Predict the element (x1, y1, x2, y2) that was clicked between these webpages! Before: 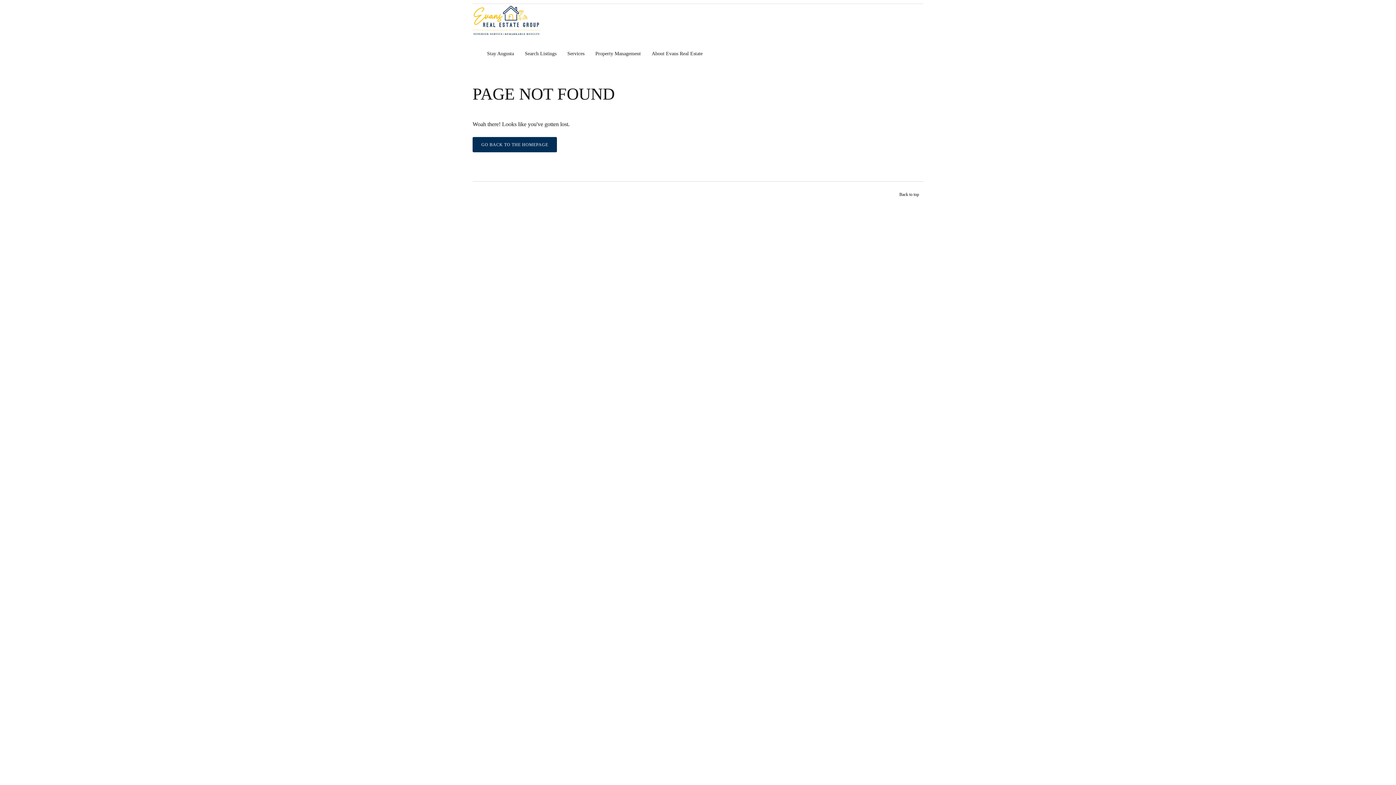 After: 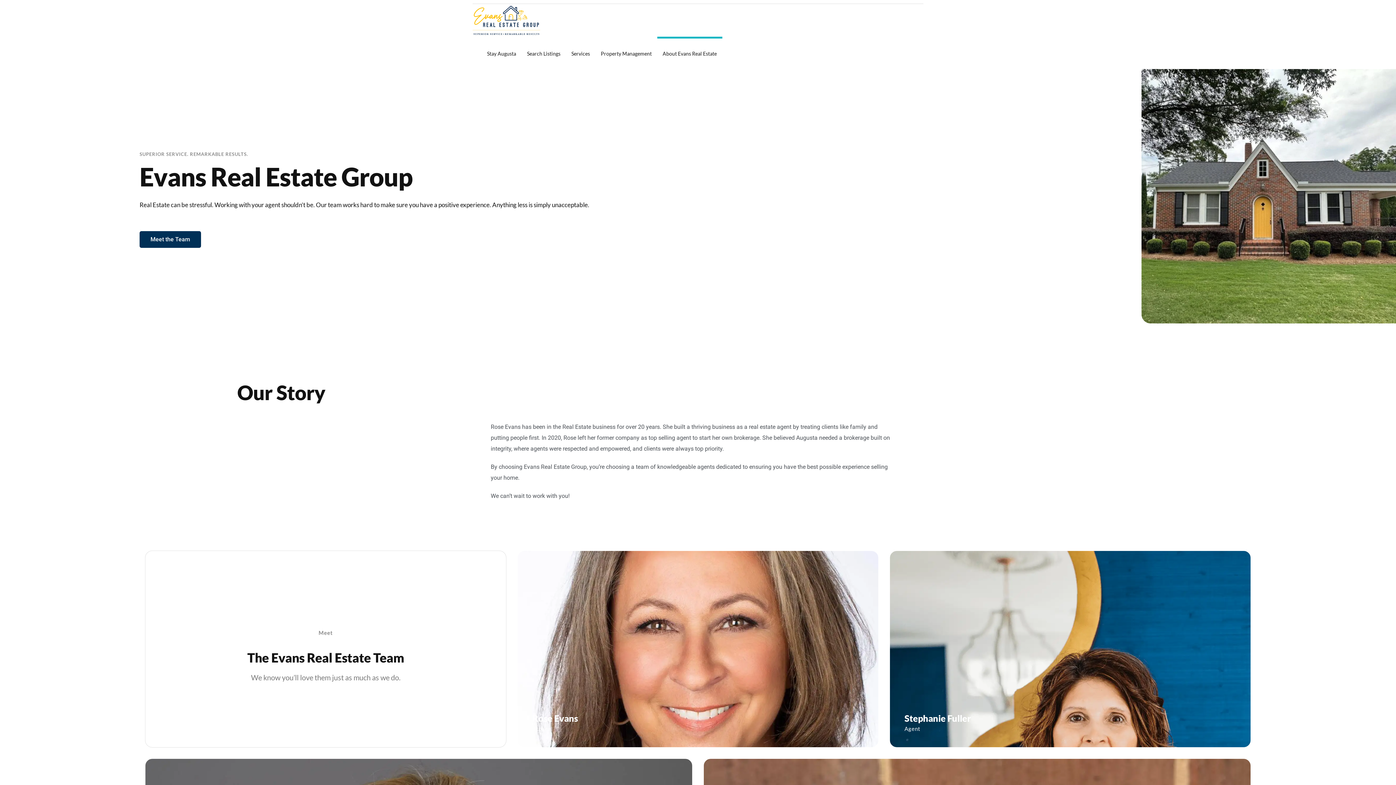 Action: bbox: (646, 36, 708, 69) label: About Evans Real Estate